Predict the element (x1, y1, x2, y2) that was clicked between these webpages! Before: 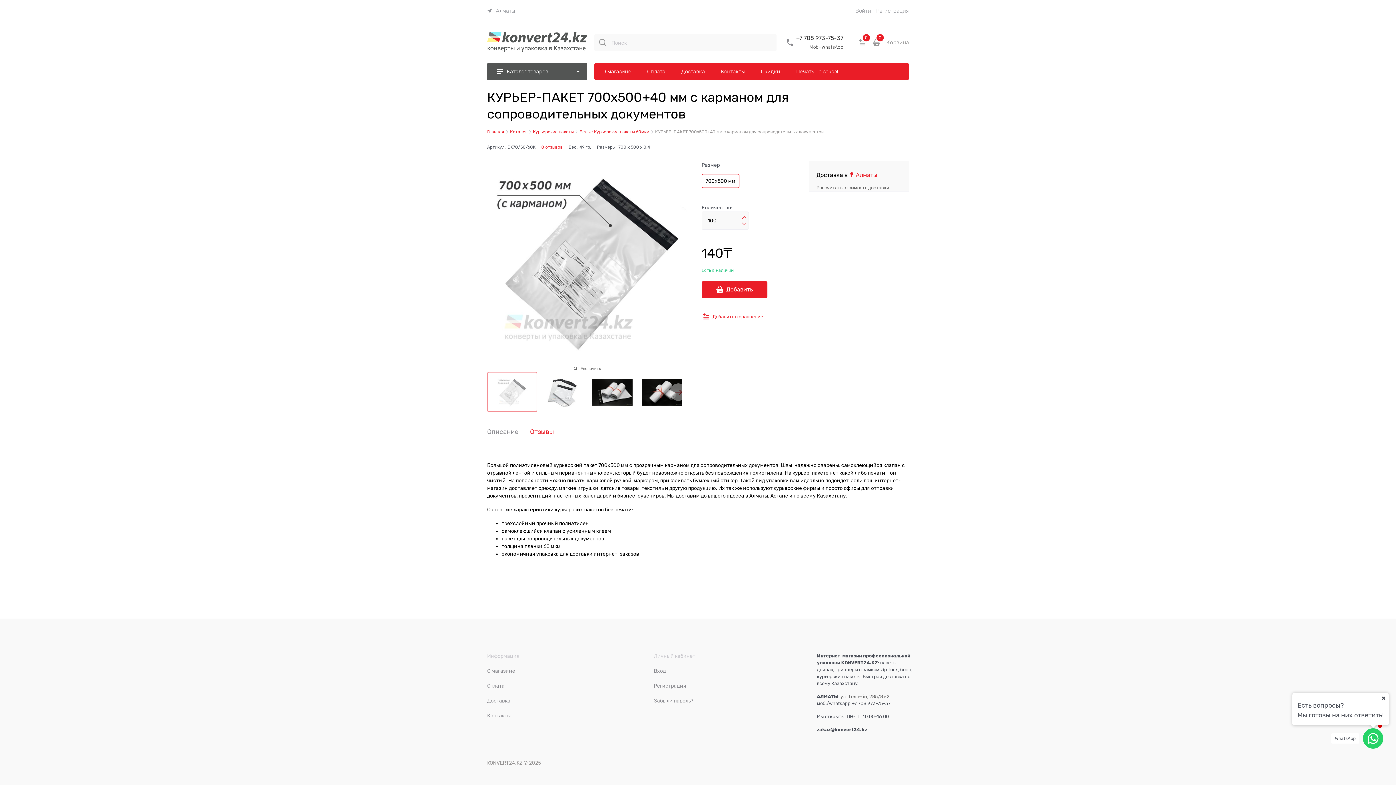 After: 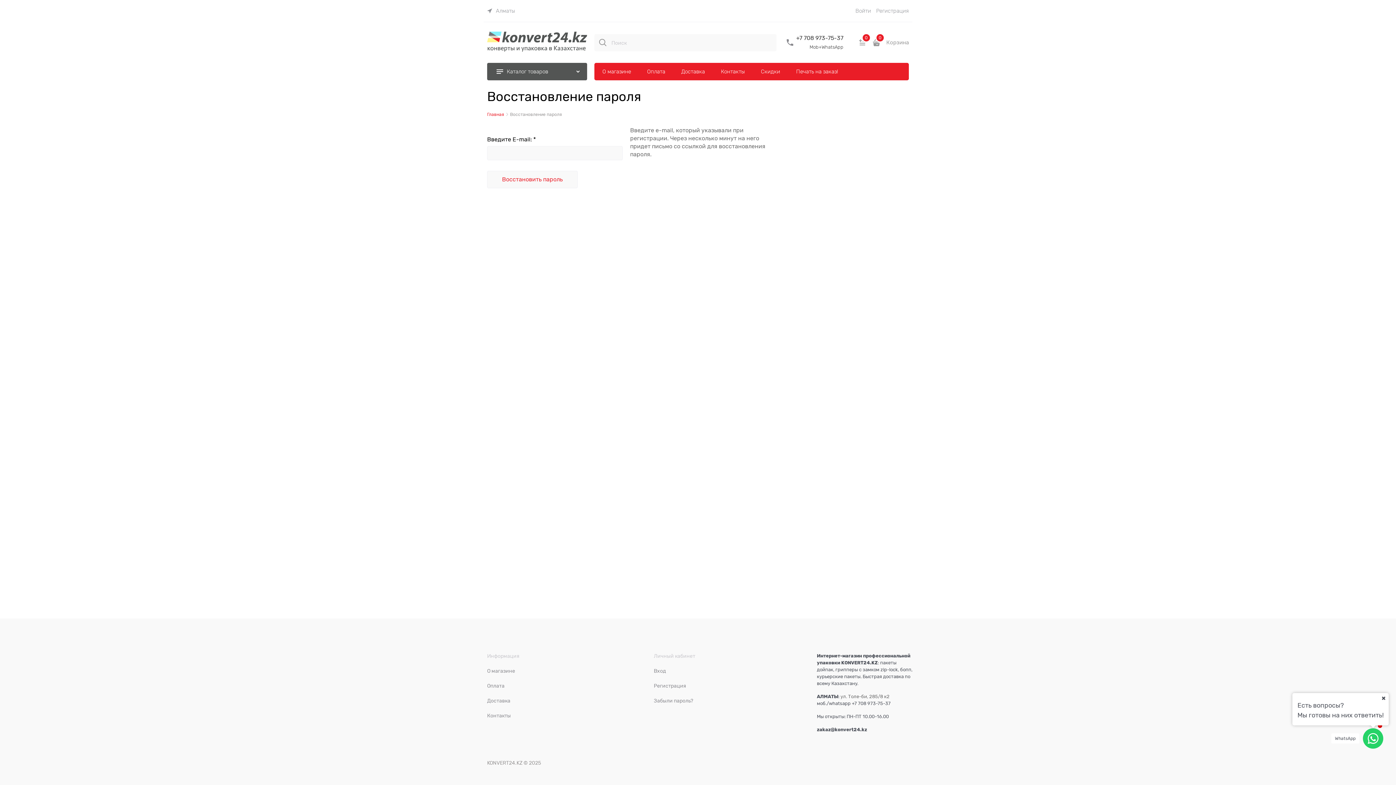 Action: label: Забыли пароль? bbox: (654, 698, 693, 704)